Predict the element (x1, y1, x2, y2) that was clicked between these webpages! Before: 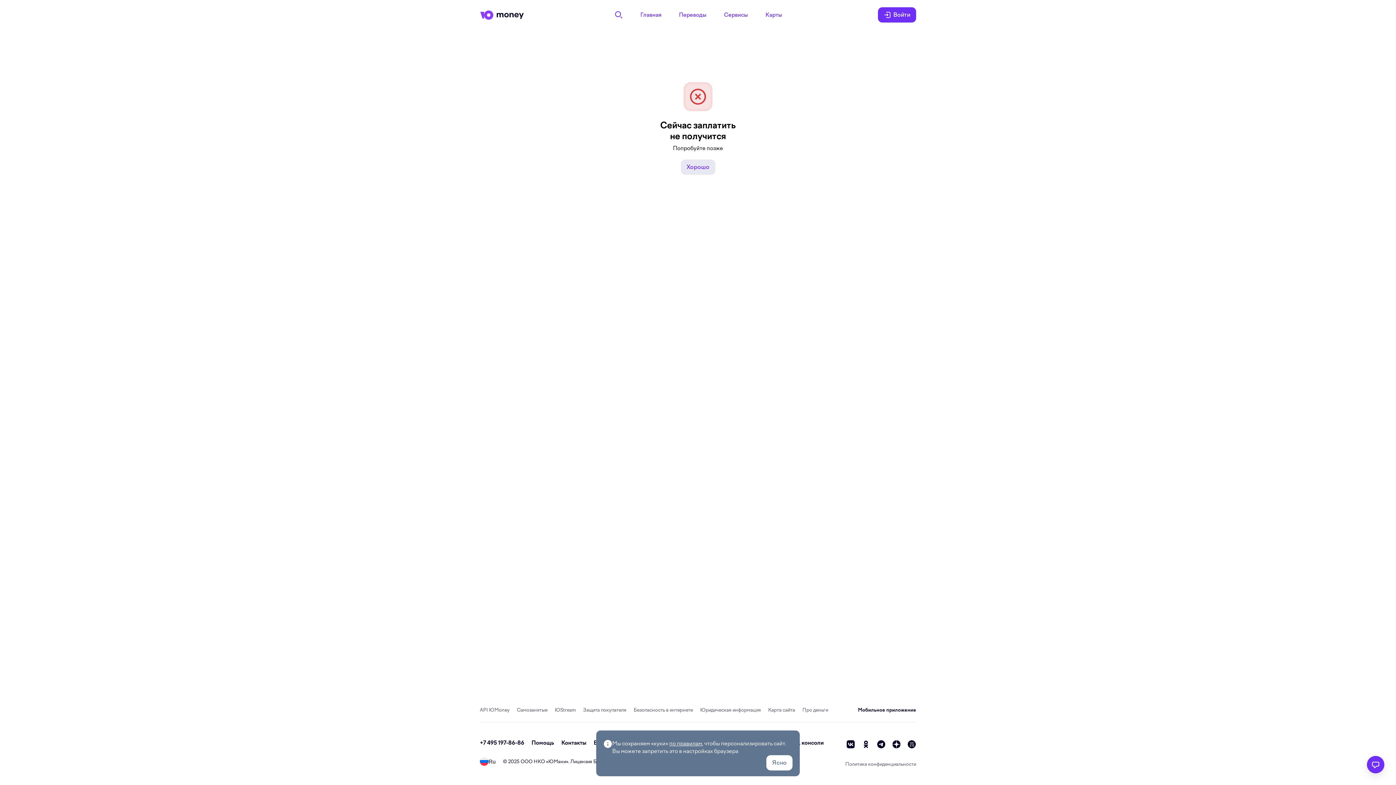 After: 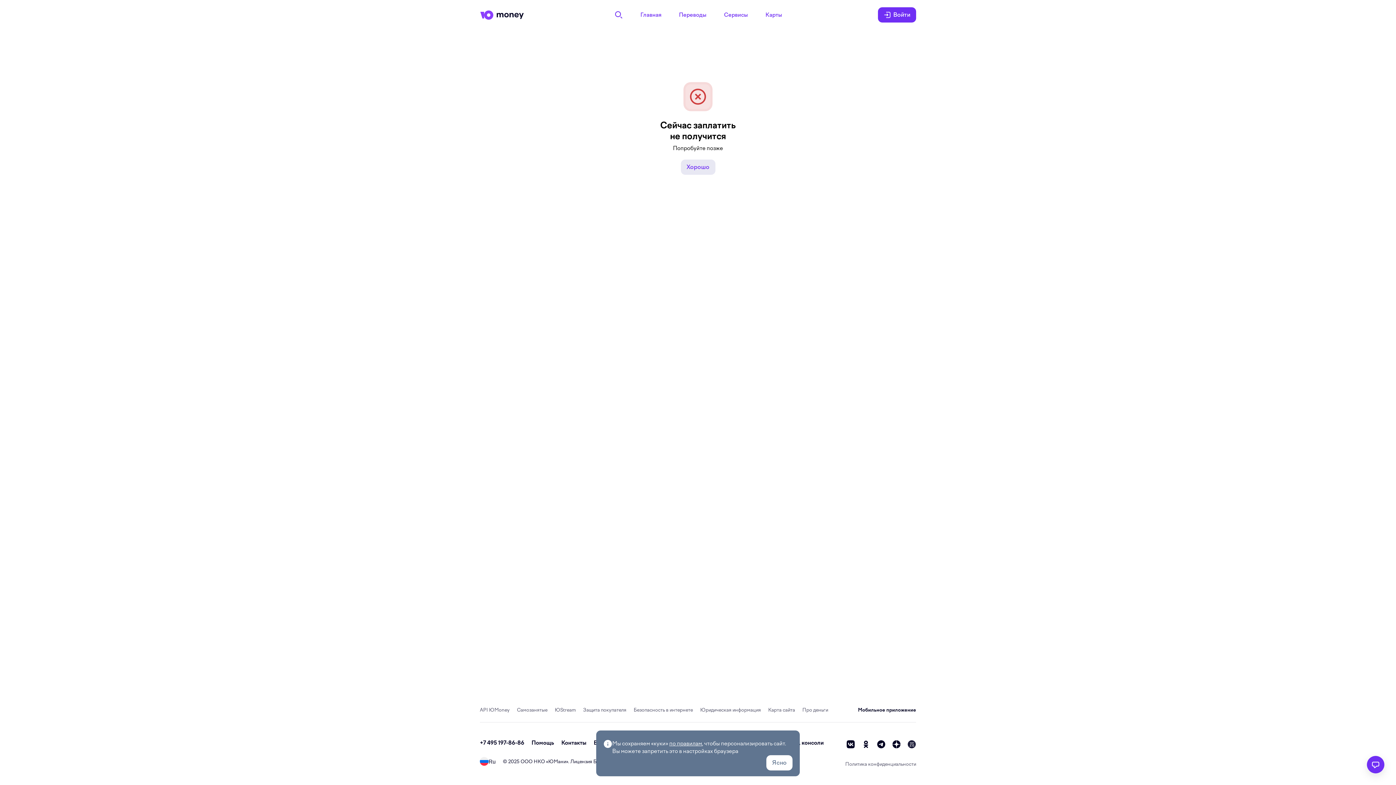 Action: label: vc bbox: (907, 740, 916, 749)